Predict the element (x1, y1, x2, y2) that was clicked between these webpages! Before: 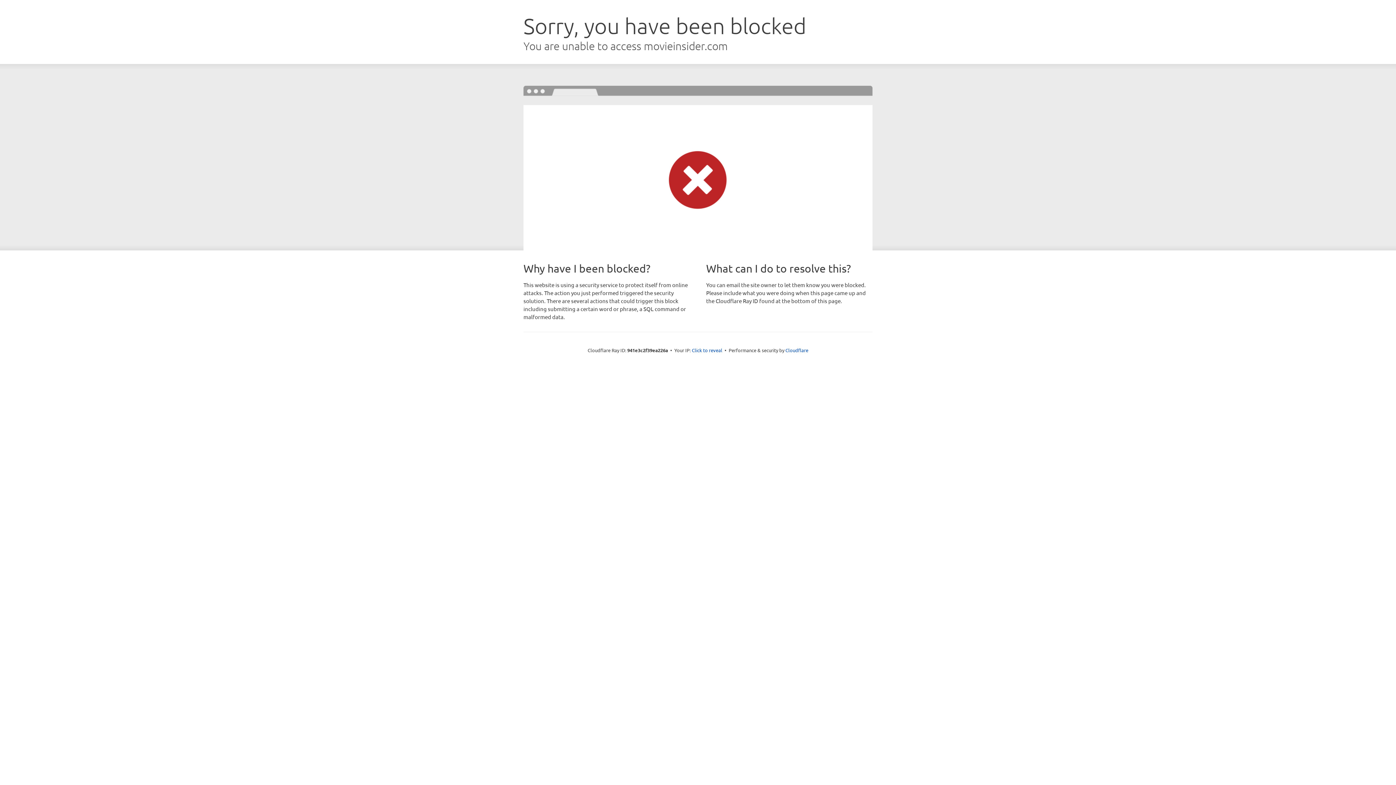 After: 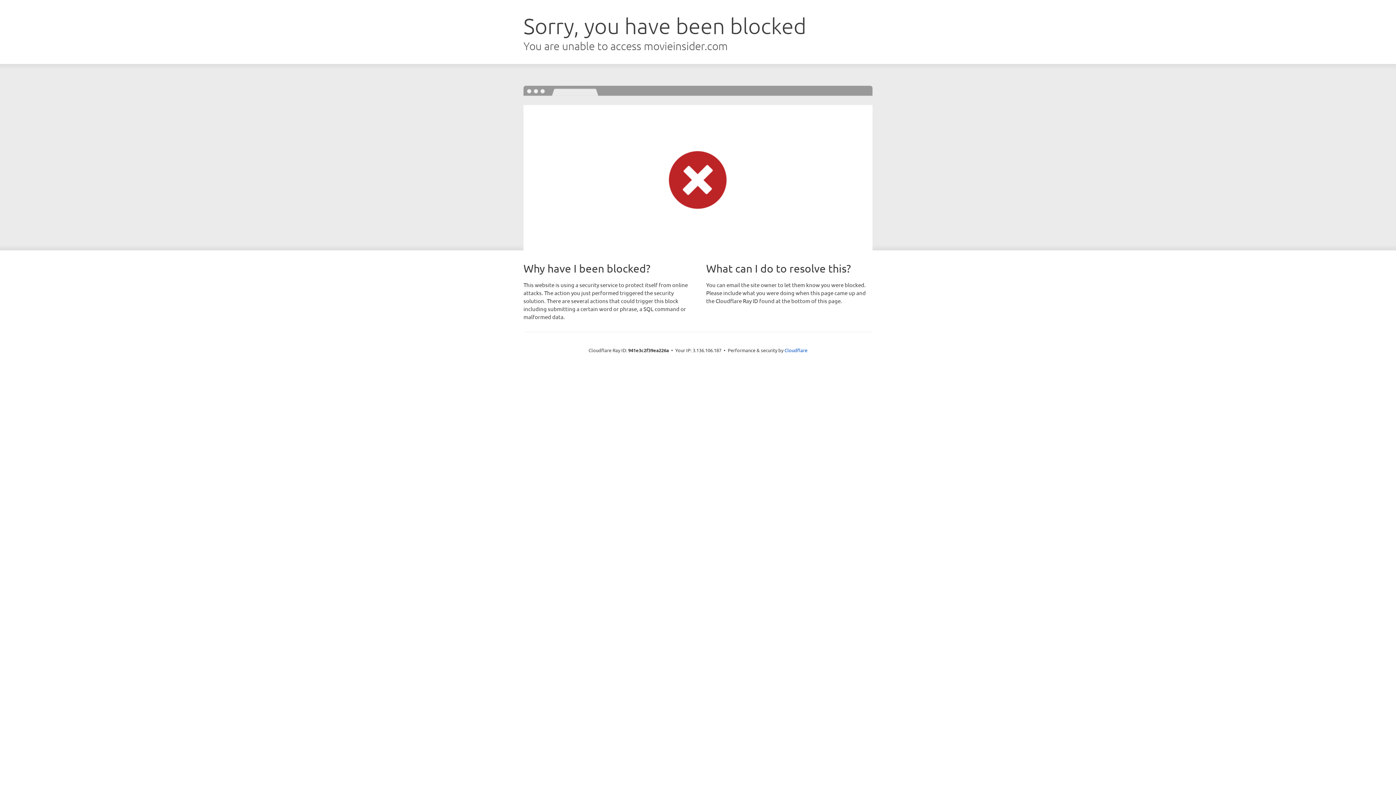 Action: bbox: (692, 346, 722, 353) label: Click to reveal